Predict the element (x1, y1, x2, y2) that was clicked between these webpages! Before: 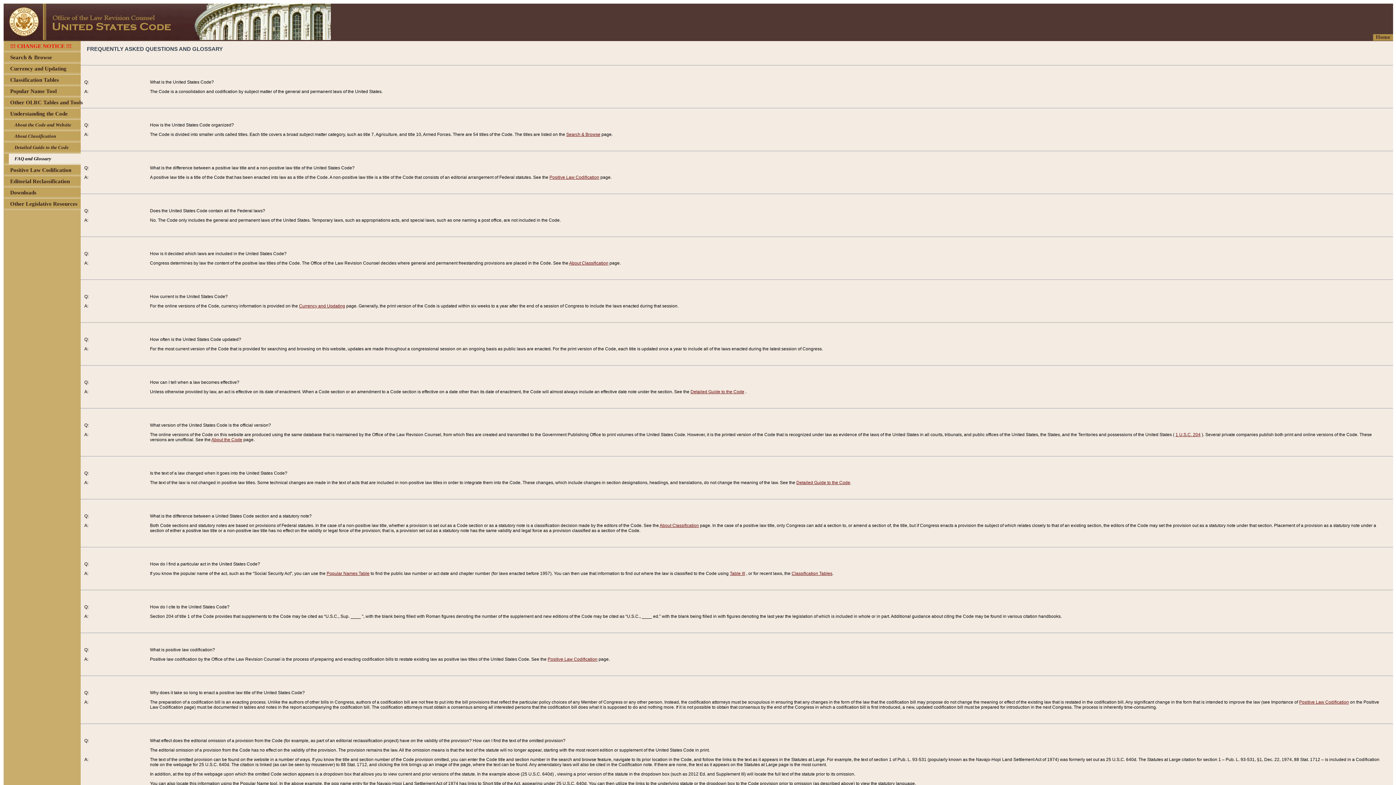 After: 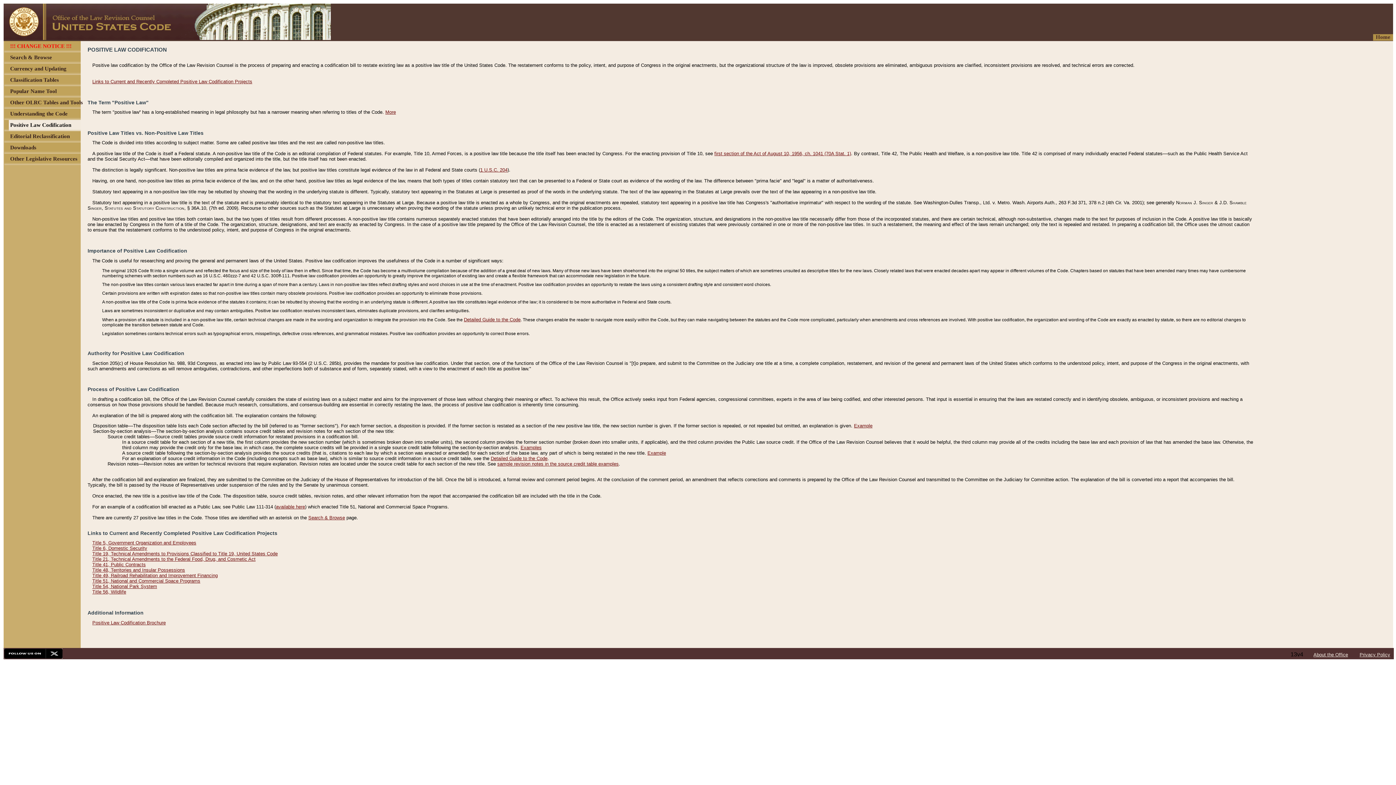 Action: bbox: (549, 174, 599, 180) label: Positive Law Codification